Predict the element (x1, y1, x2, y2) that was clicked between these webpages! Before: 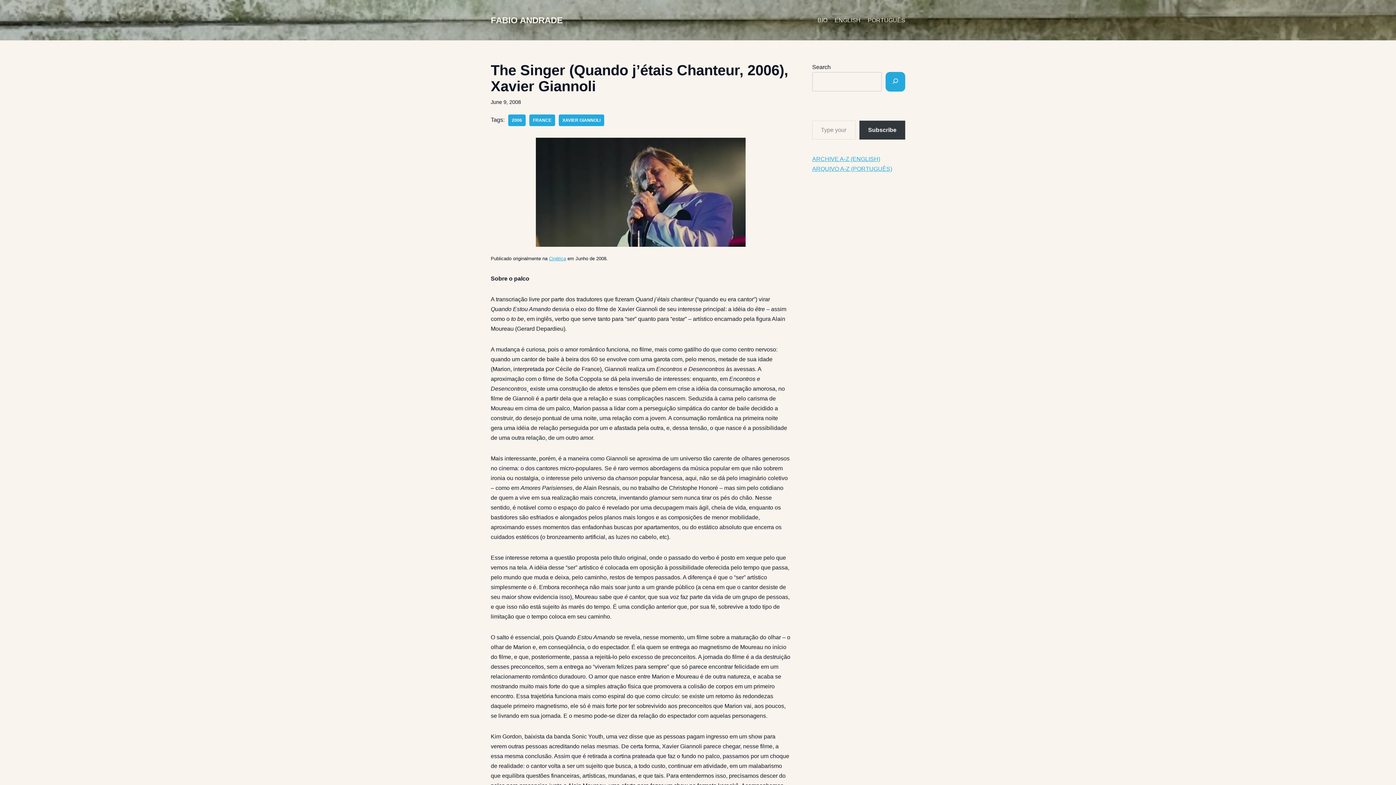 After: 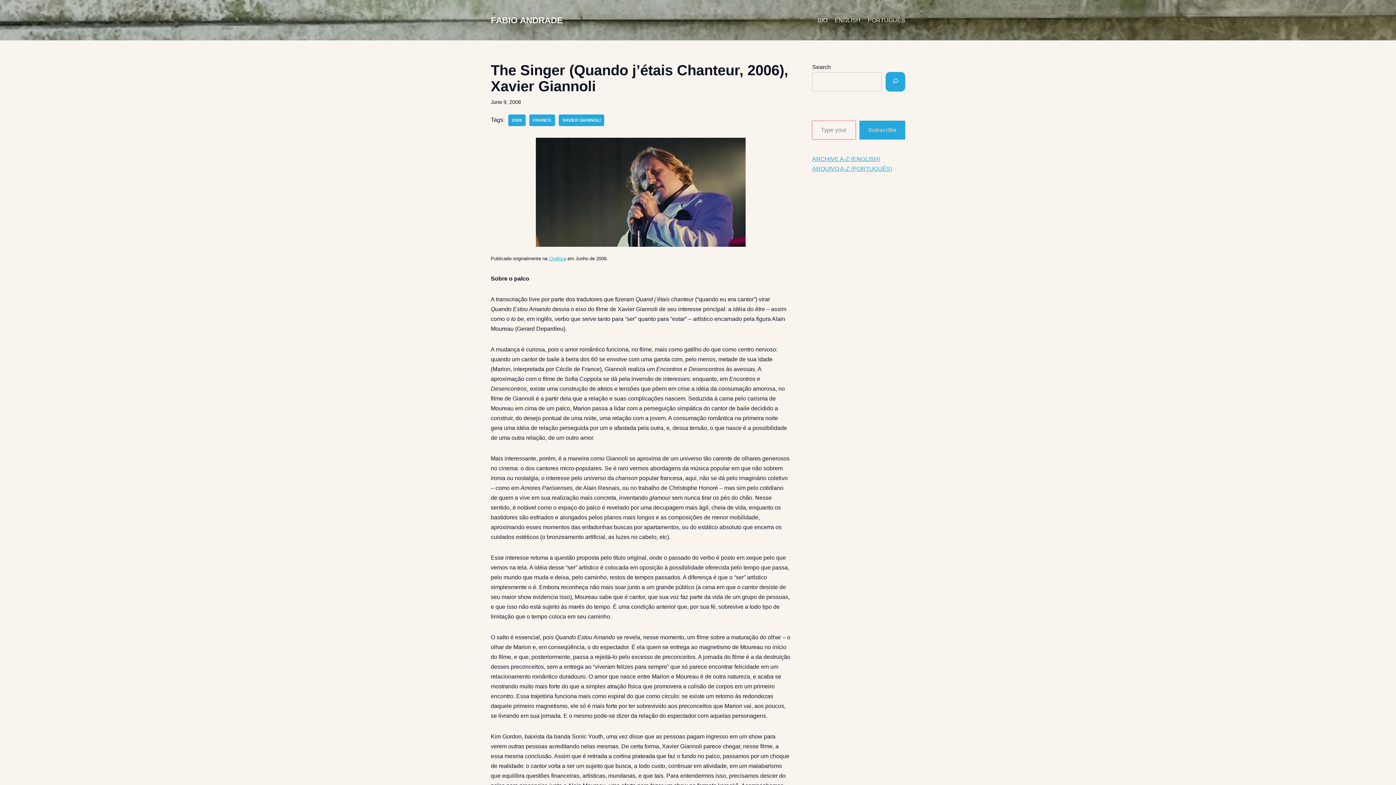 Action: bbox: (859, 120, 905, 139) label: Subscribe